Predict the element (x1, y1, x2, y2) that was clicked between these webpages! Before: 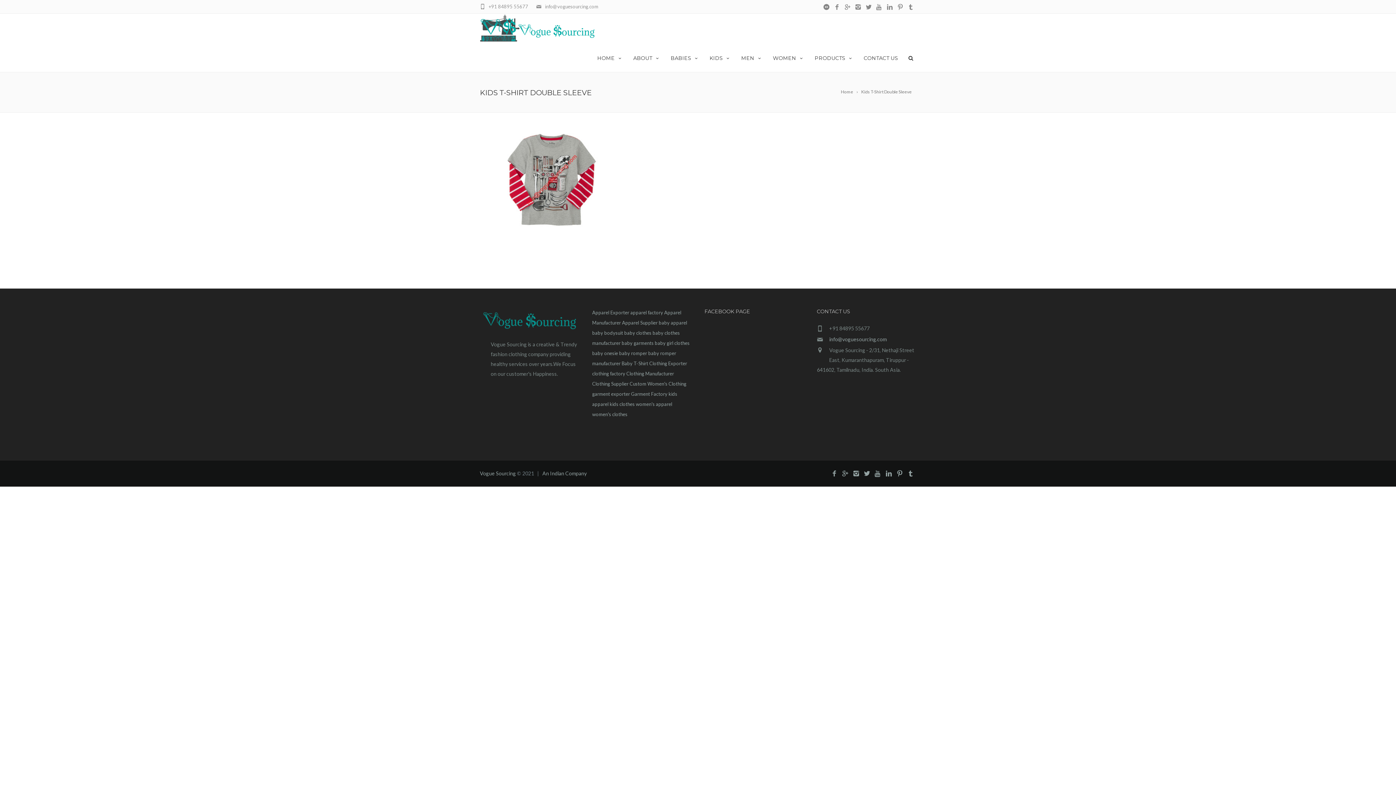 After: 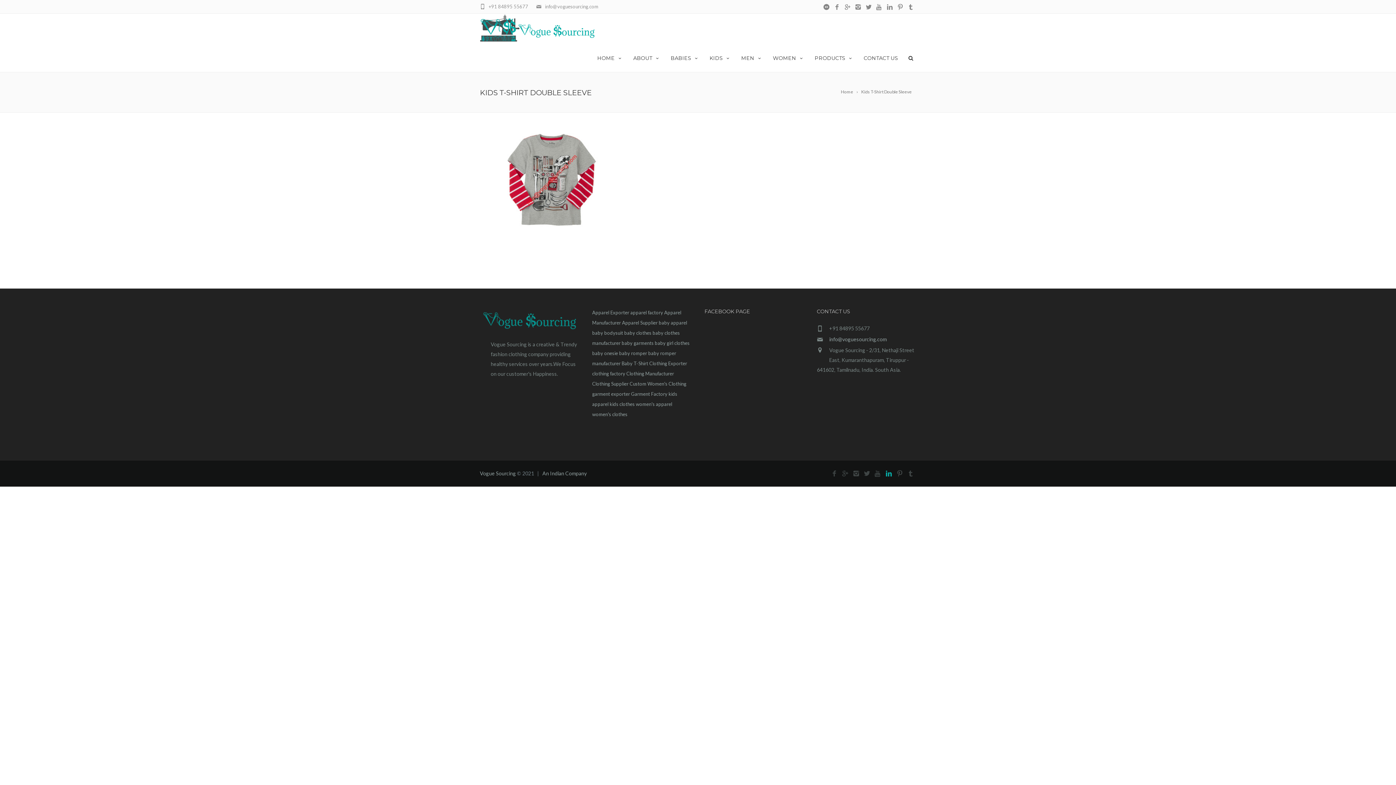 Action: bbox: (883, 469, 894, 479)